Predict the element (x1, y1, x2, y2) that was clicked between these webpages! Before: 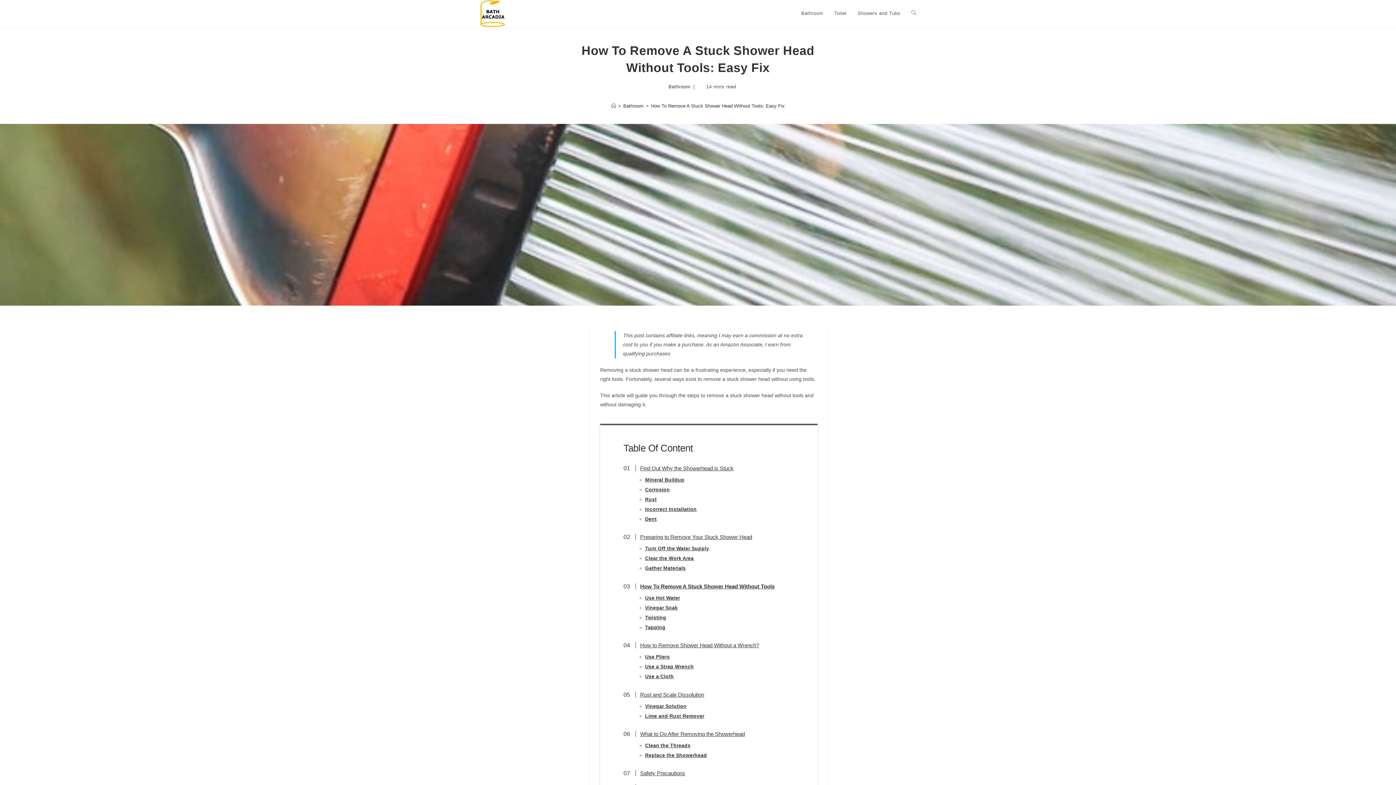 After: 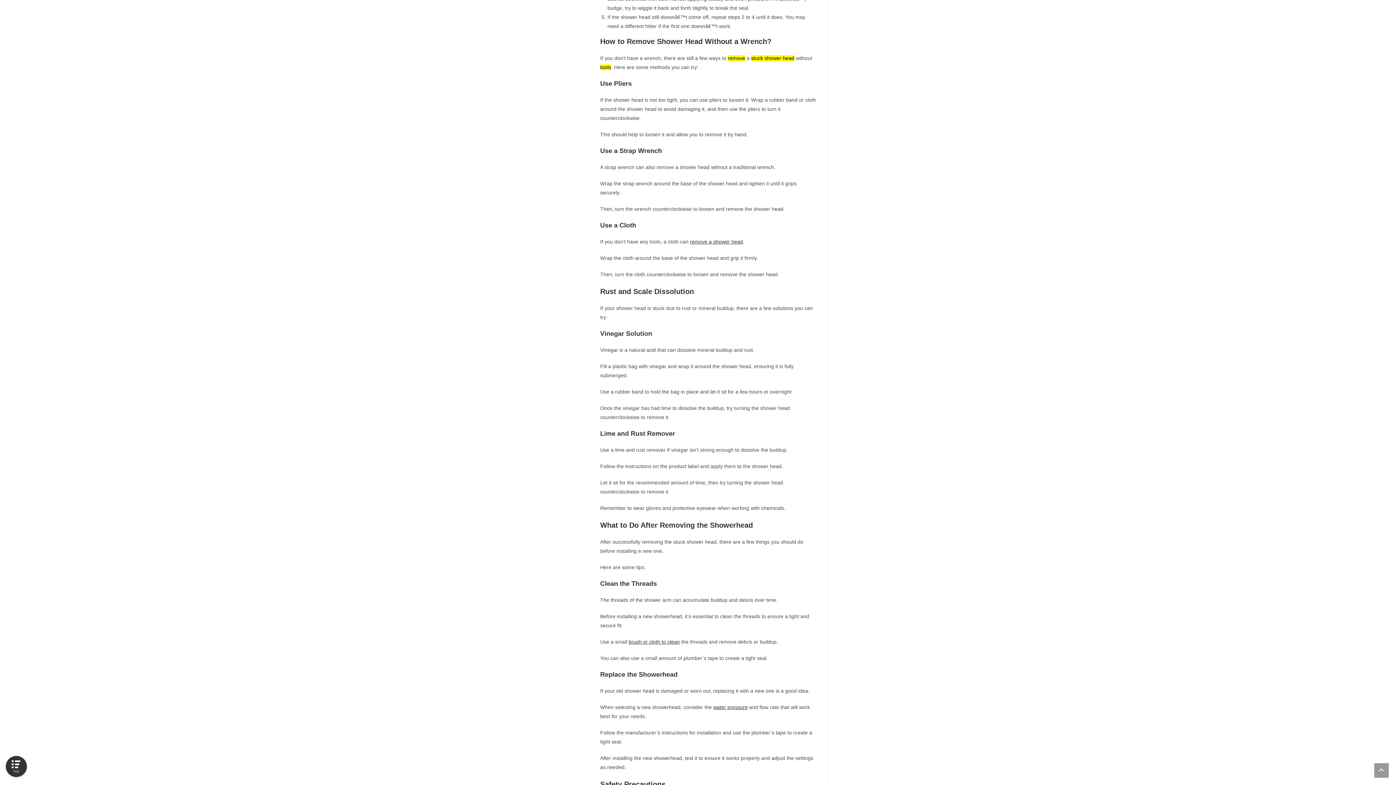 Action: bbox: (631, 641, 759, 649) label: How to Remove Shower Head Without a Wrench?